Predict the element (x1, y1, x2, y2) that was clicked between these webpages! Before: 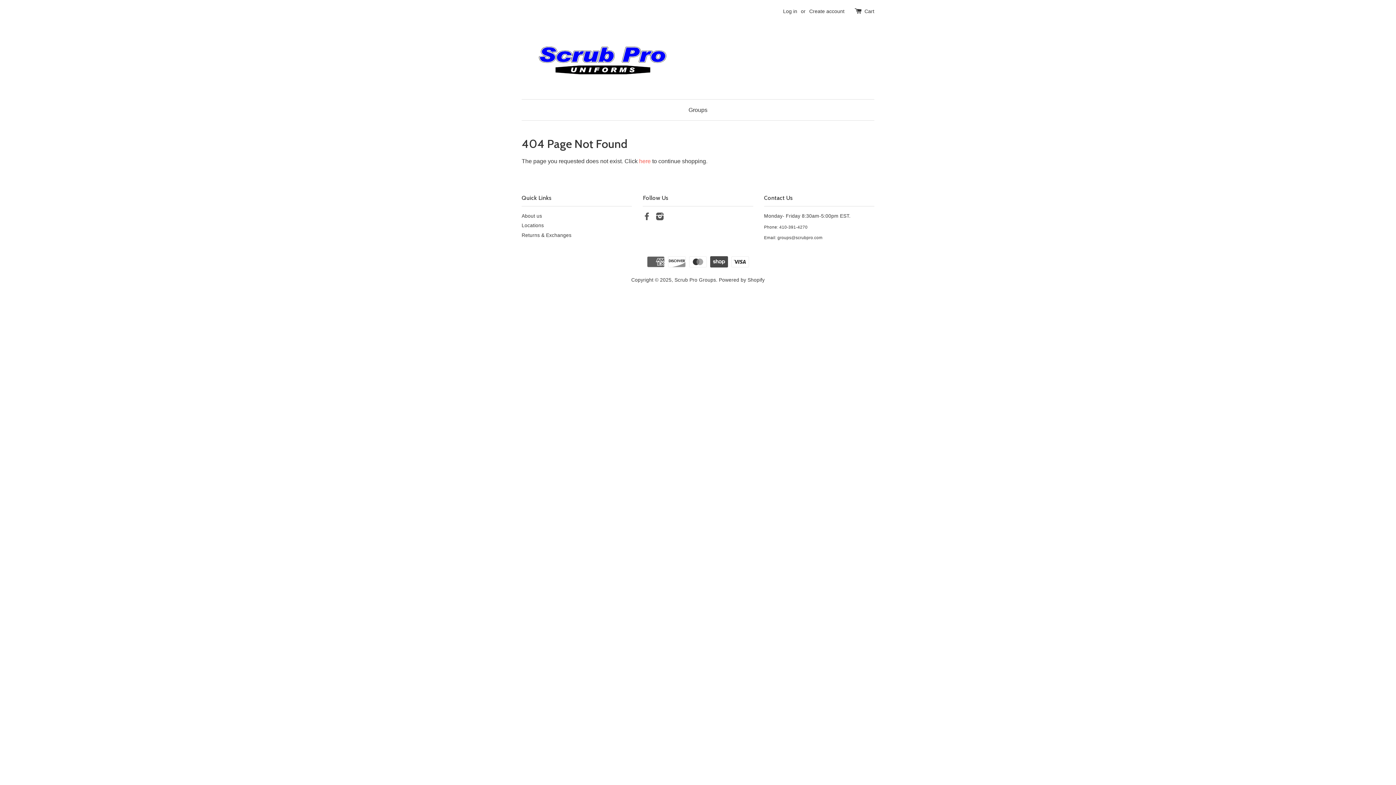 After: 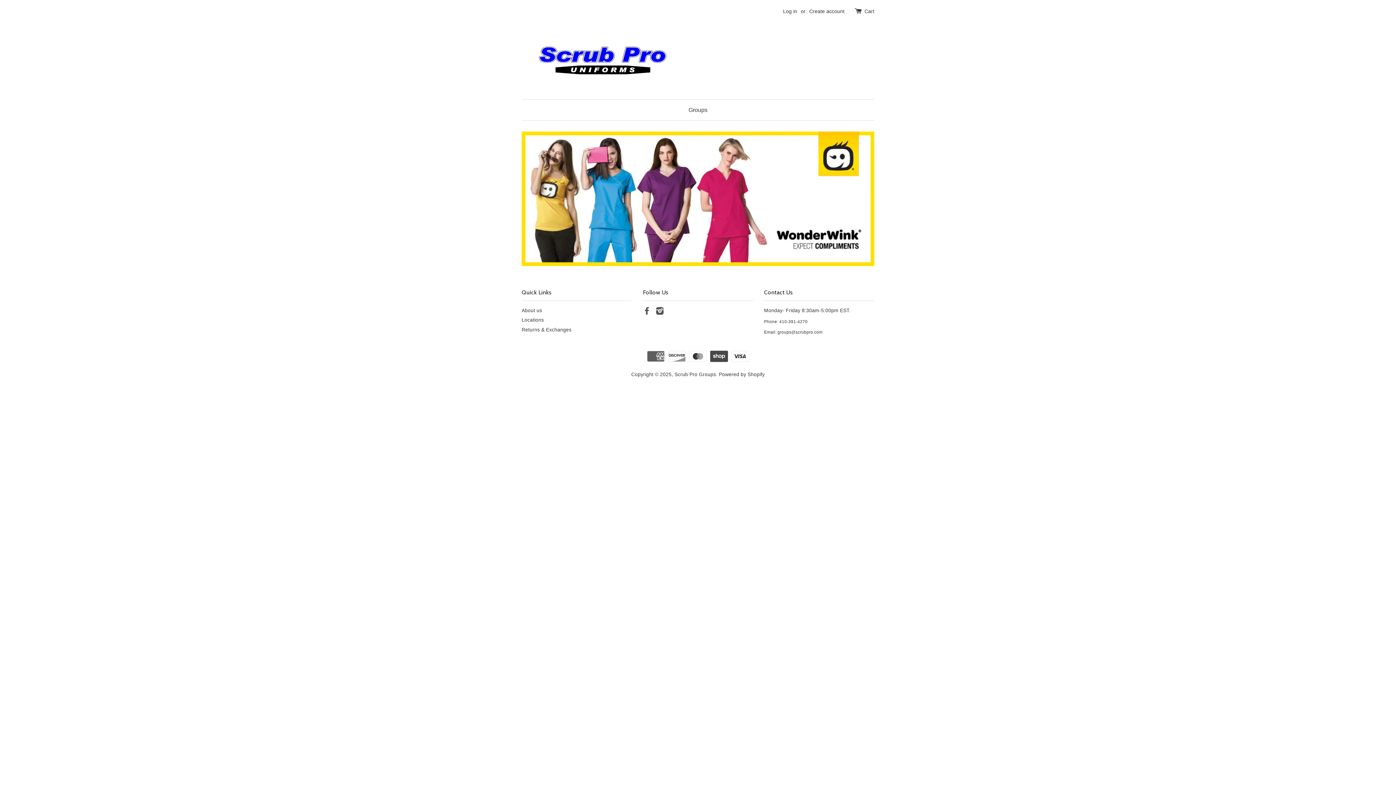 Action: bbox: (521, 33, 685, 88)